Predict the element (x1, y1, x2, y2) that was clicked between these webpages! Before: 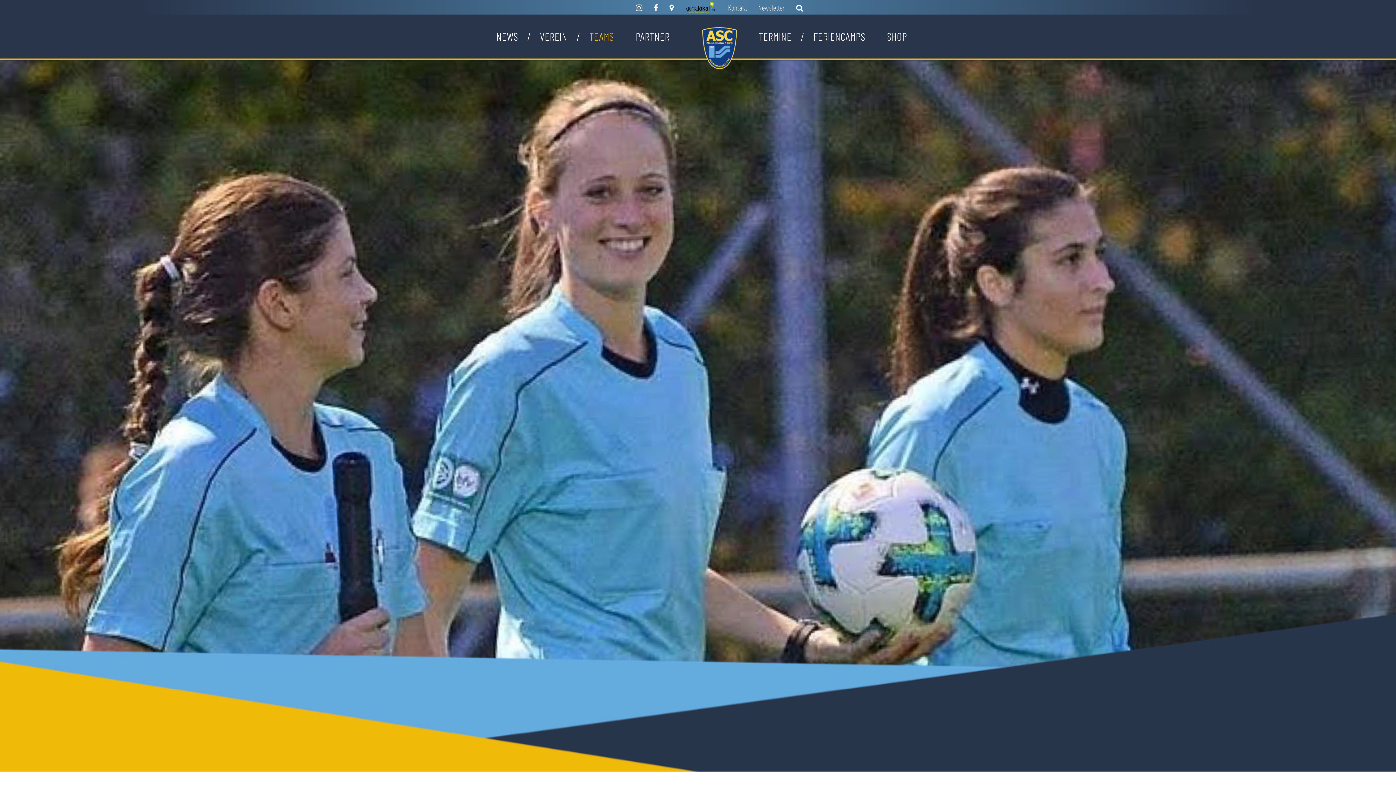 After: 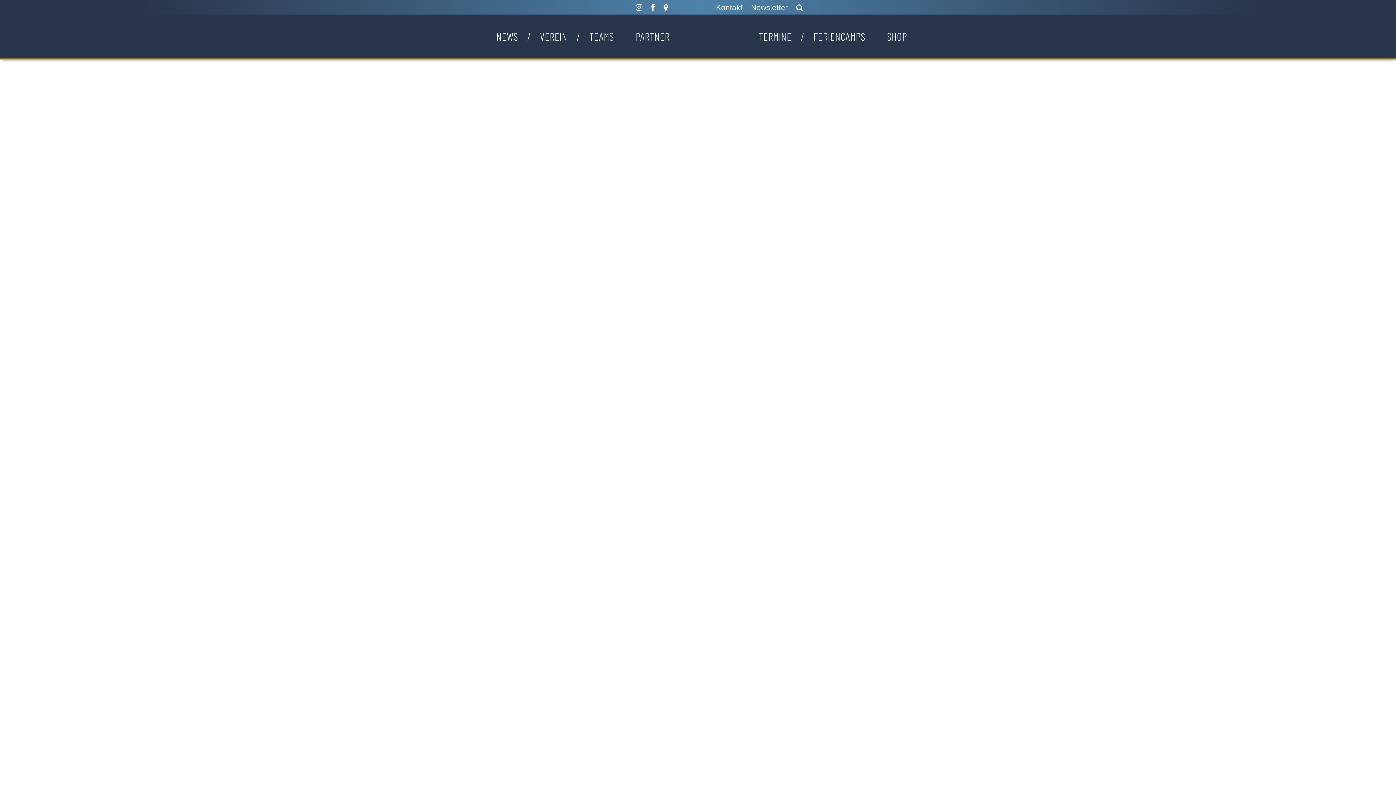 Action: bbox: (702, 42, 737, 51)